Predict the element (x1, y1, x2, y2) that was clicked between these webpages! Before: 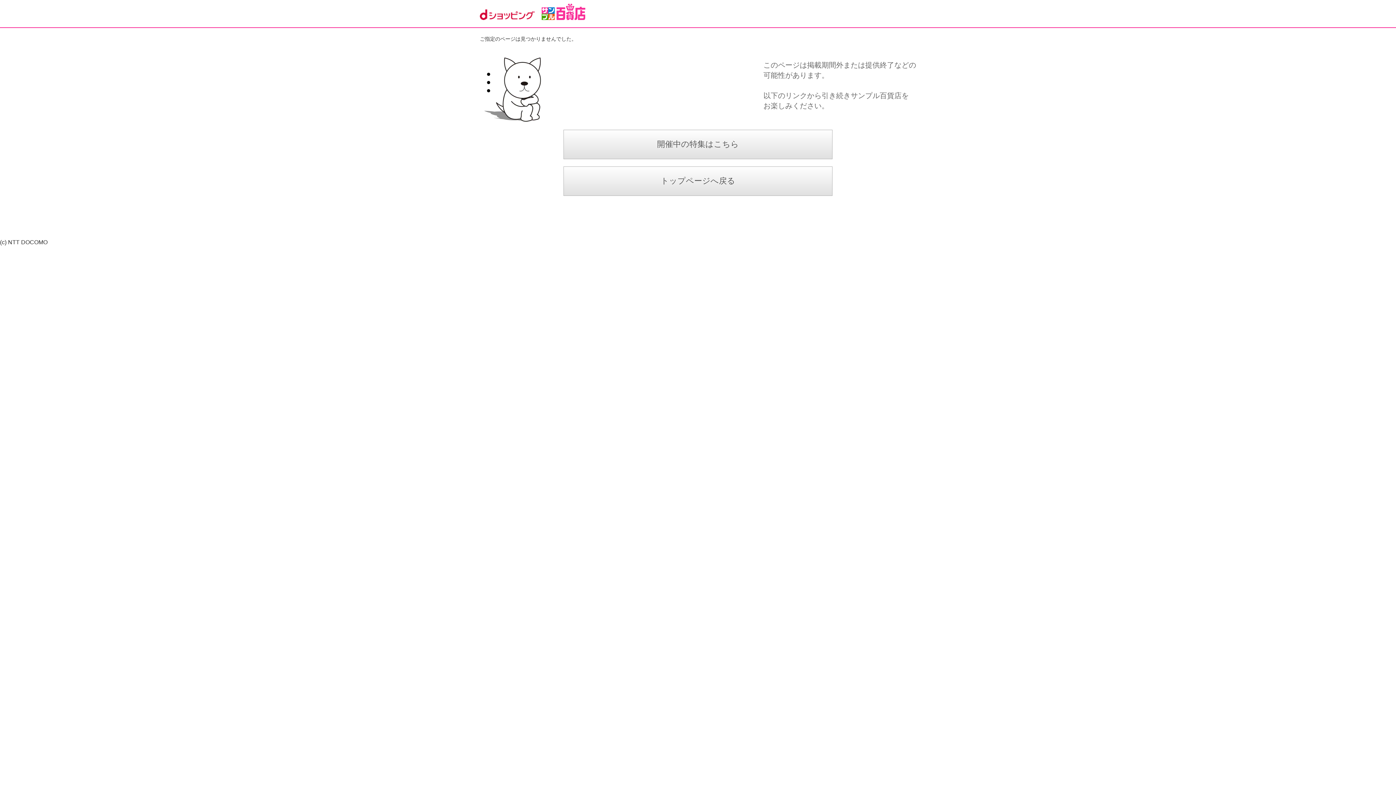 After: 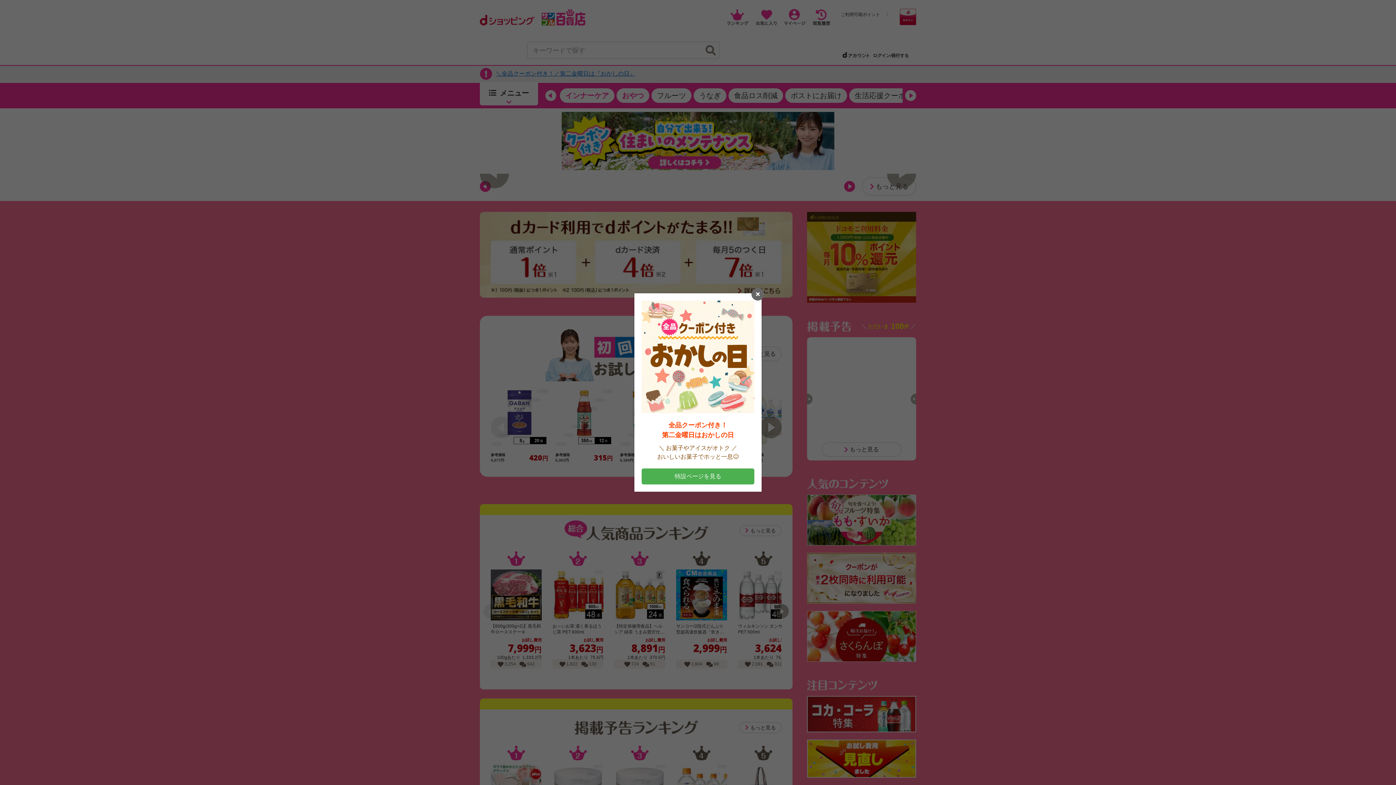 Action: label: トップページへ戻る bbox: (480, 166, 916, 195)